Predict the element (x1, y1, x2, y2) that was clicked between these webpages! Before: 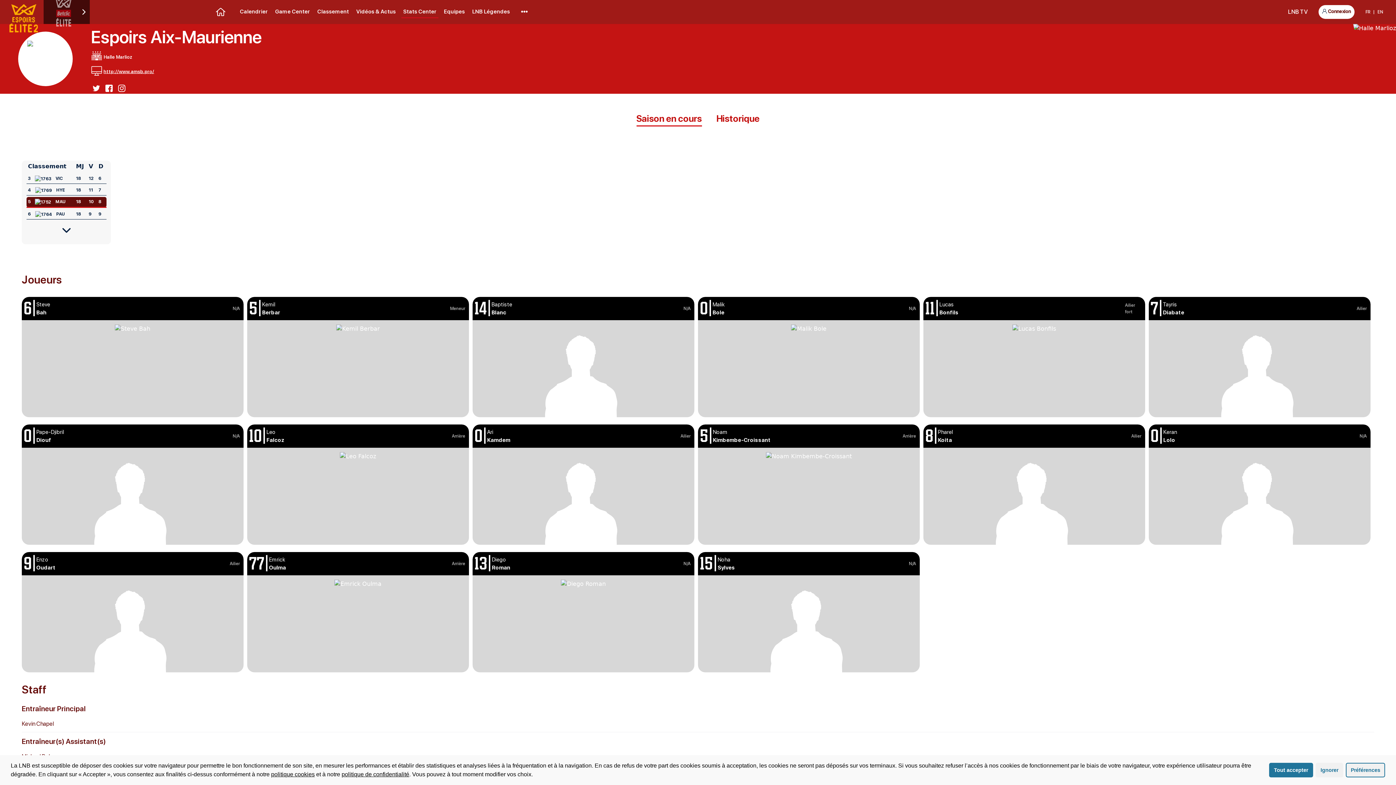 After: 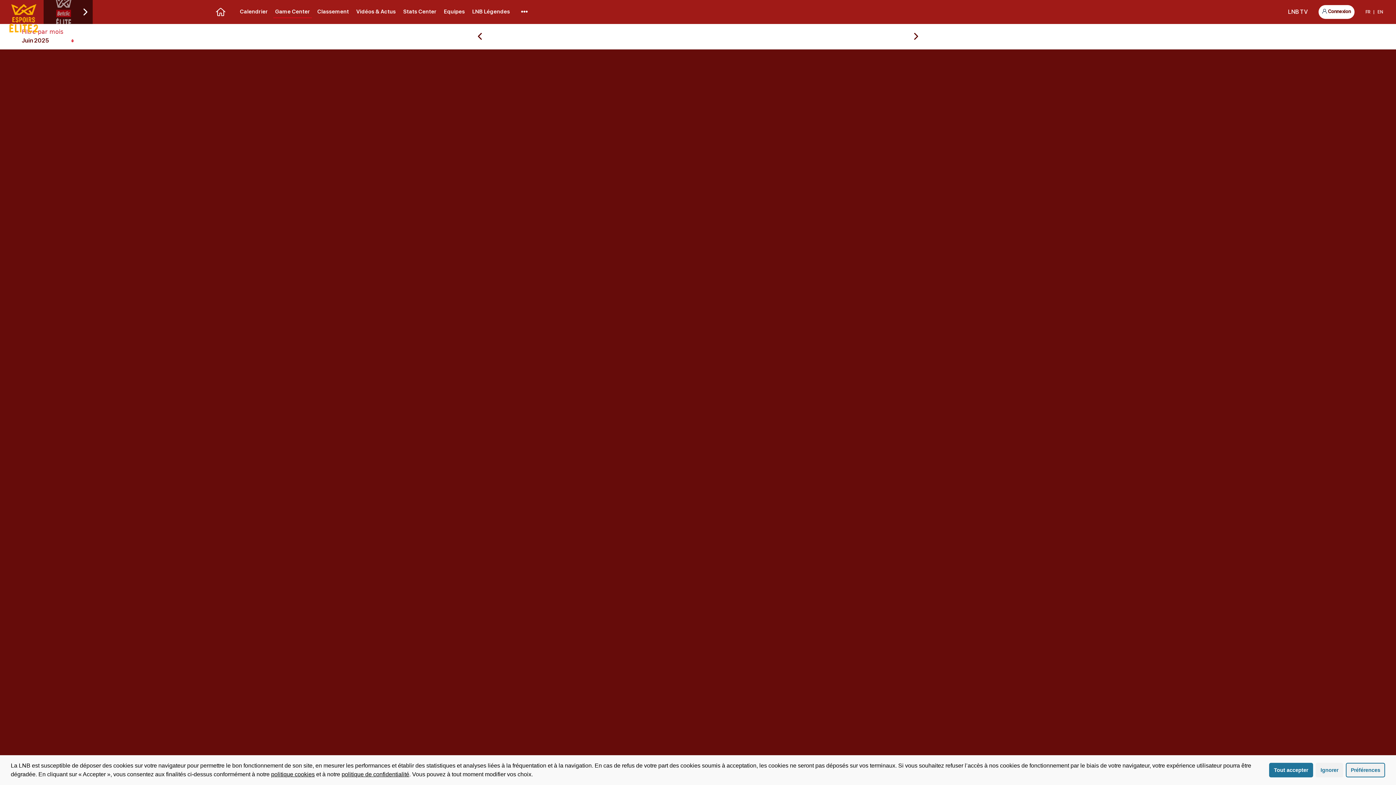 Action: bbox: (273, 5, 312, 17) label: Game Center